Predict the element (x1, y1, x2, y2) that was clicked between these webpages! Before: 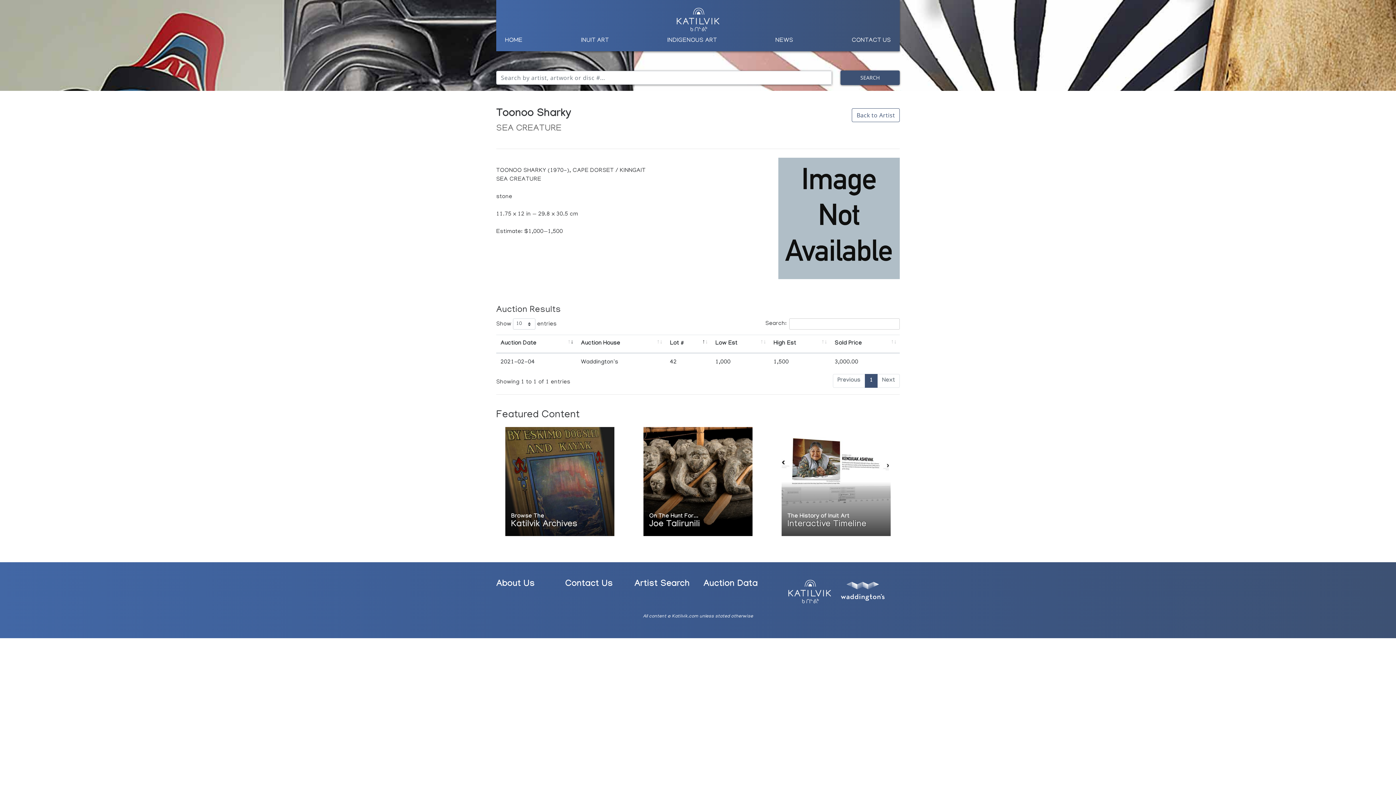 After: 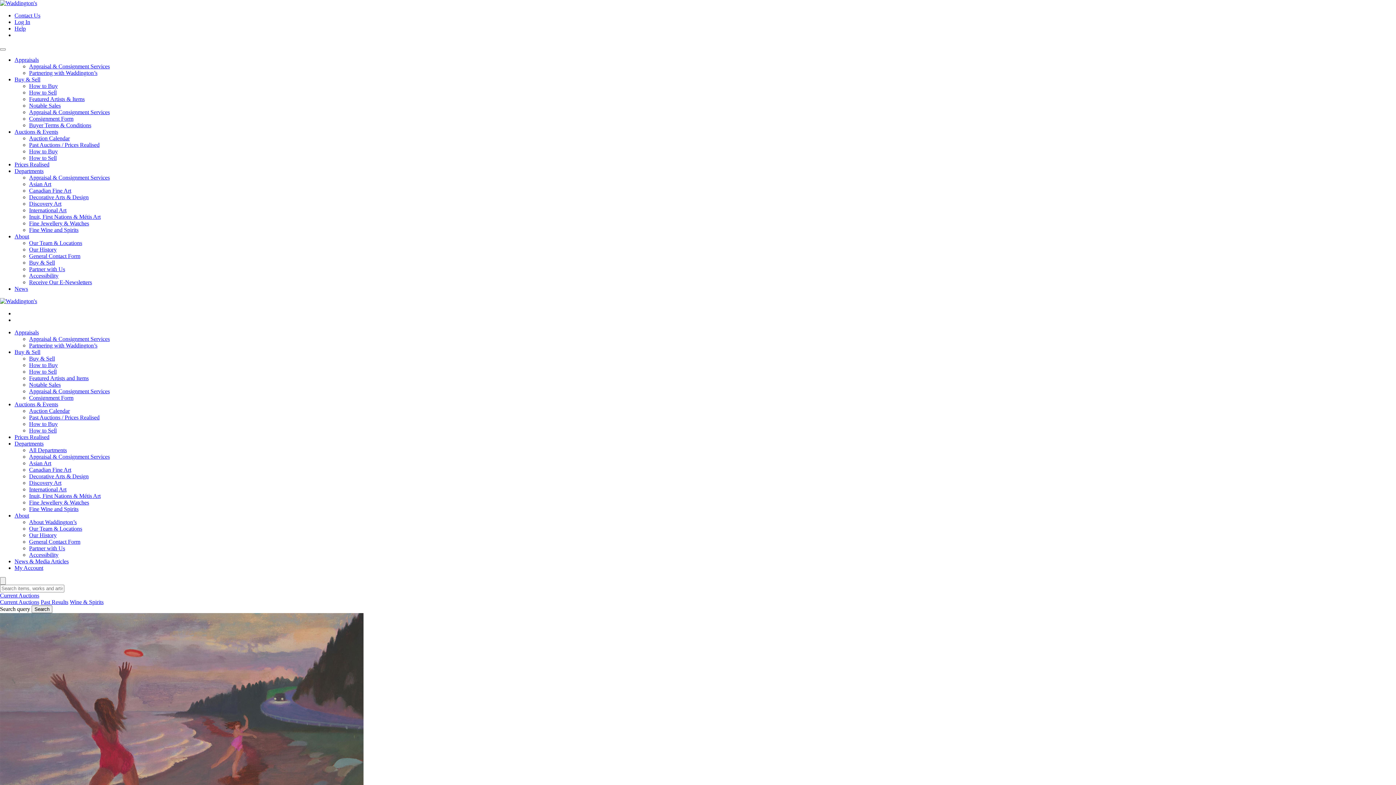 Action: bbox: (841, 589, 884, 595)